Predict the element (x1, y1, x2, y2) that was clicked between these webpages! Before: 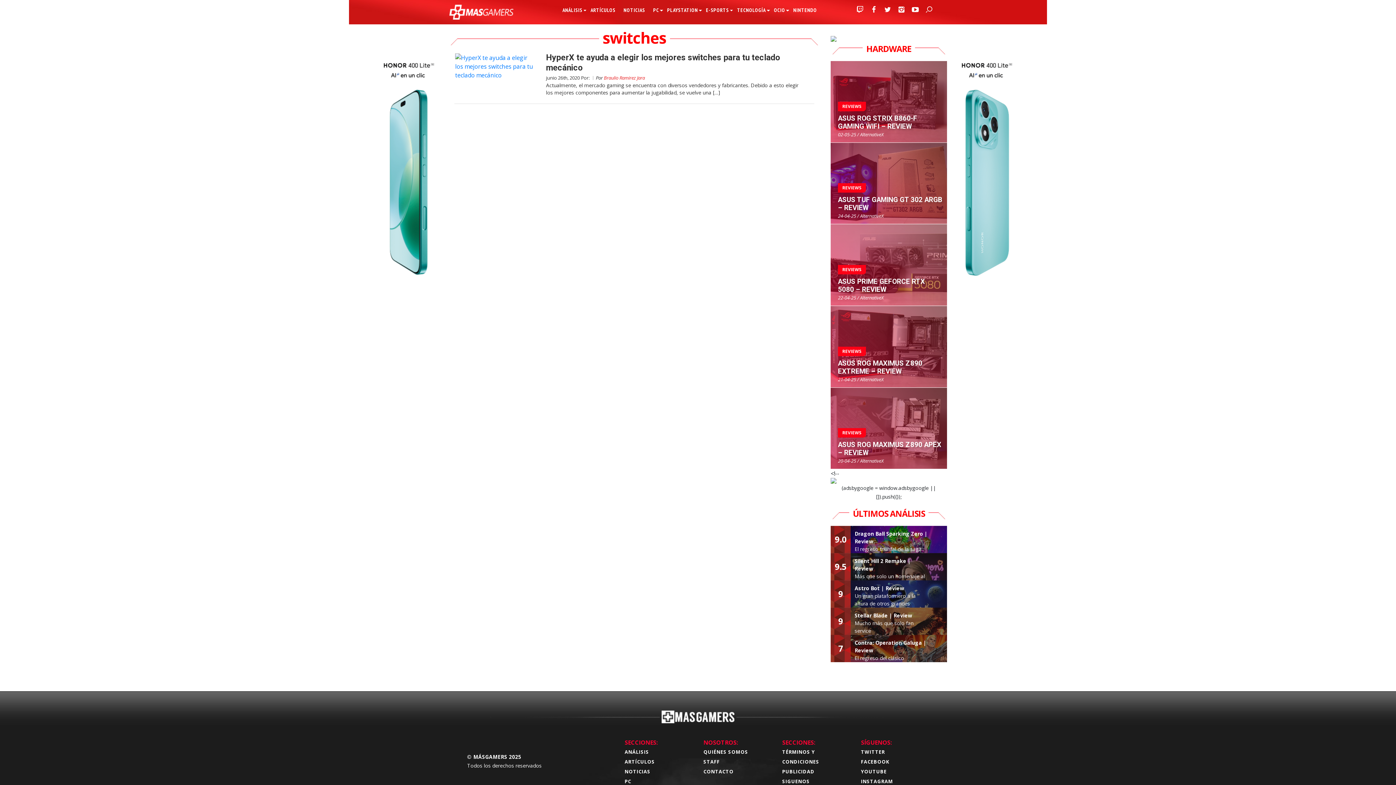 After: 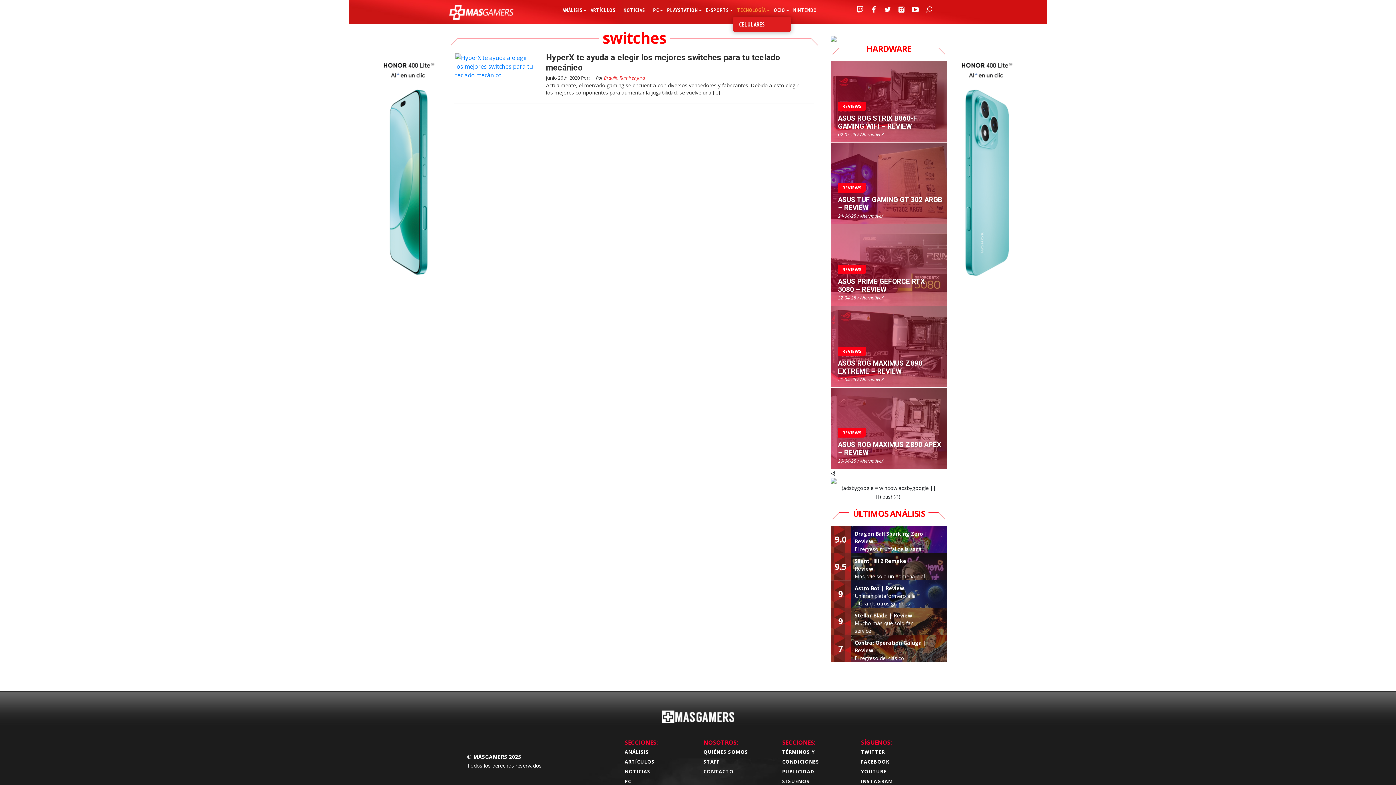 Action: bbox: (733, 4, 770, 16) label: TECNOLOGÍA